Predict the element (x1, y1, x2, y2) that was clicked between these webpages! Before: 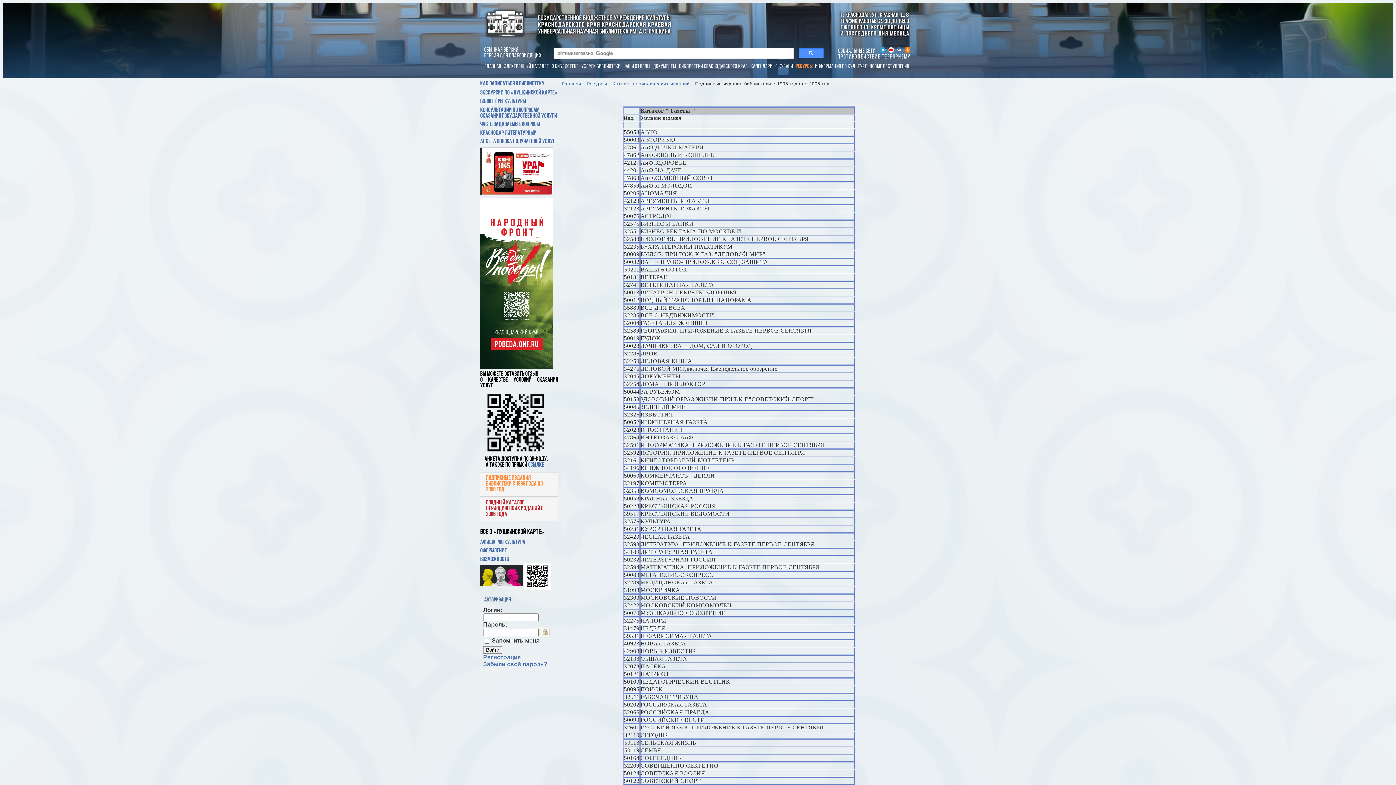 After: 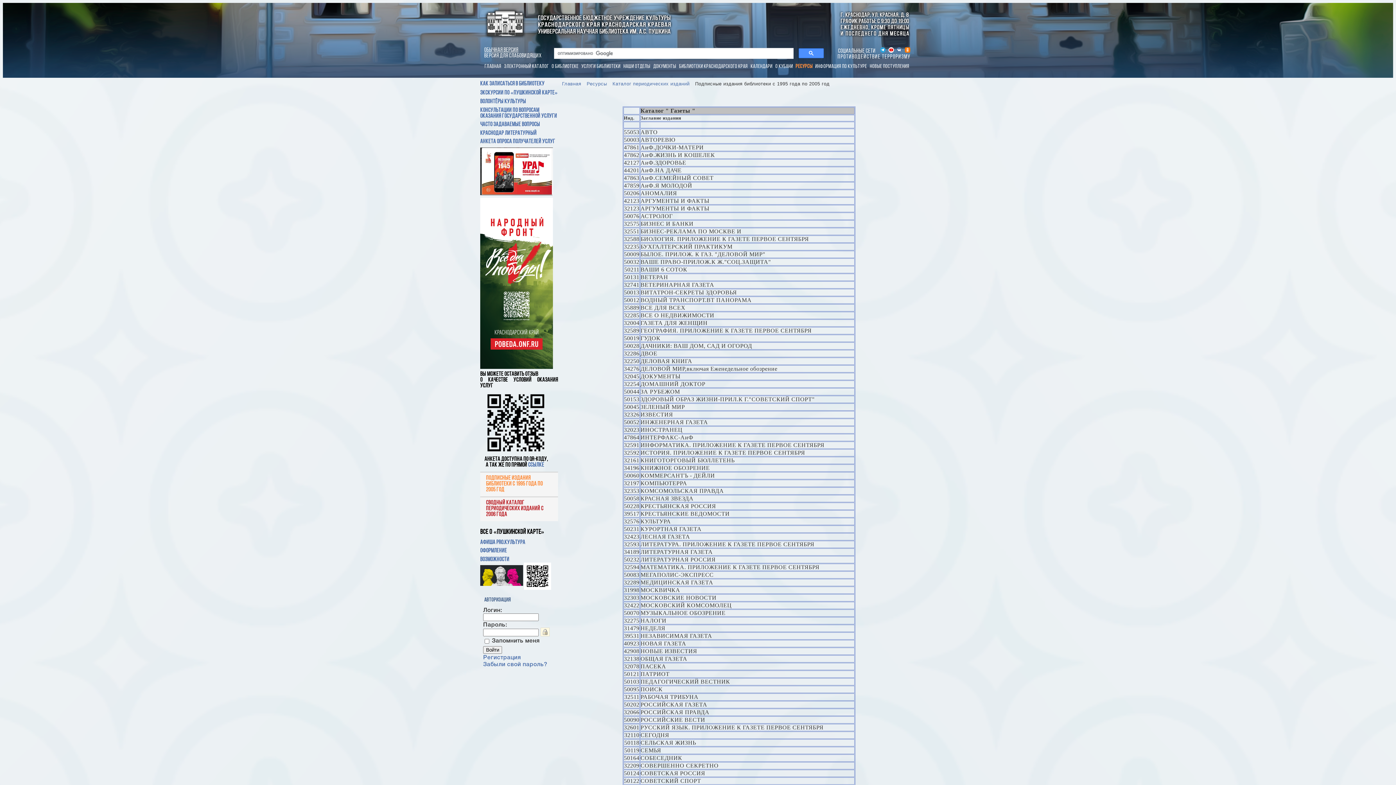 Action: label: Обычная версия bbox: (484, 47, 518, 52)